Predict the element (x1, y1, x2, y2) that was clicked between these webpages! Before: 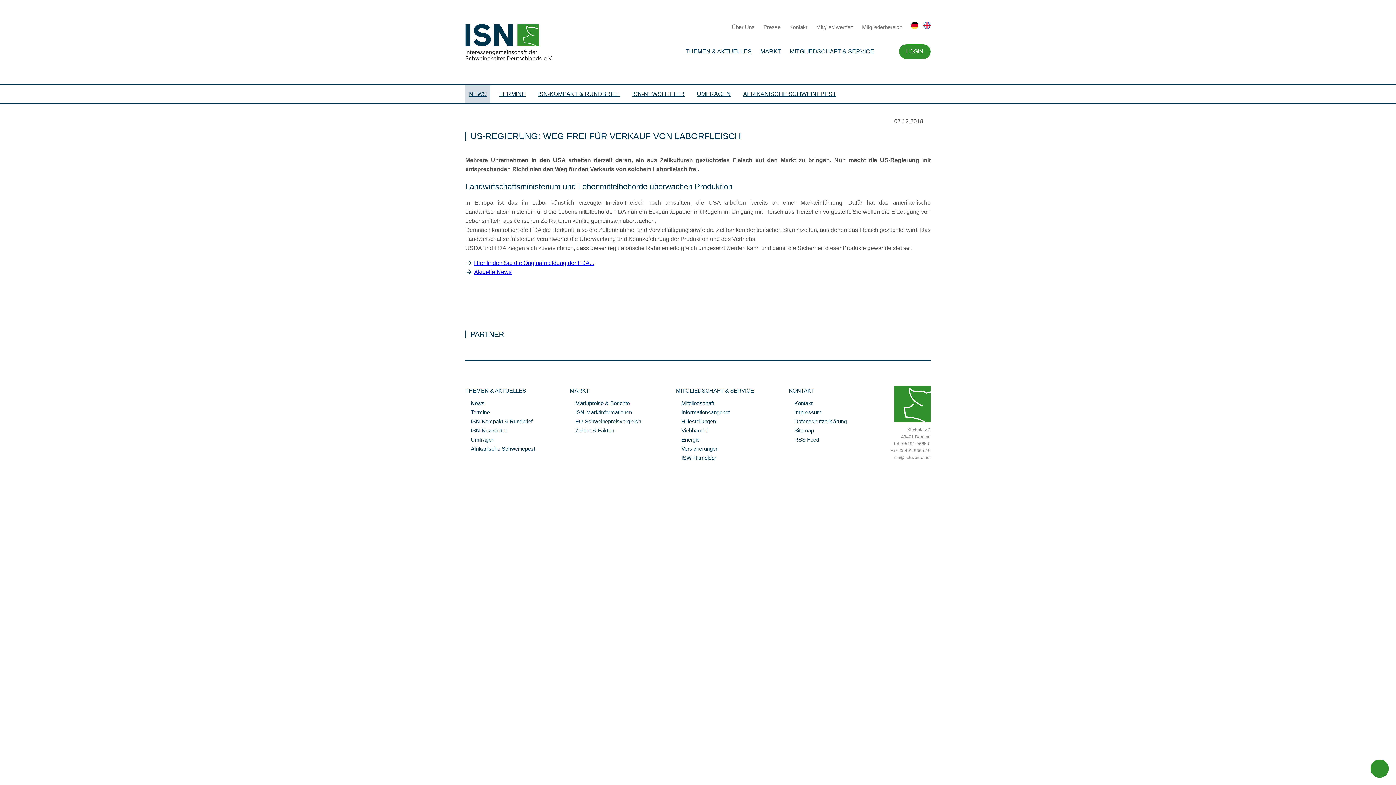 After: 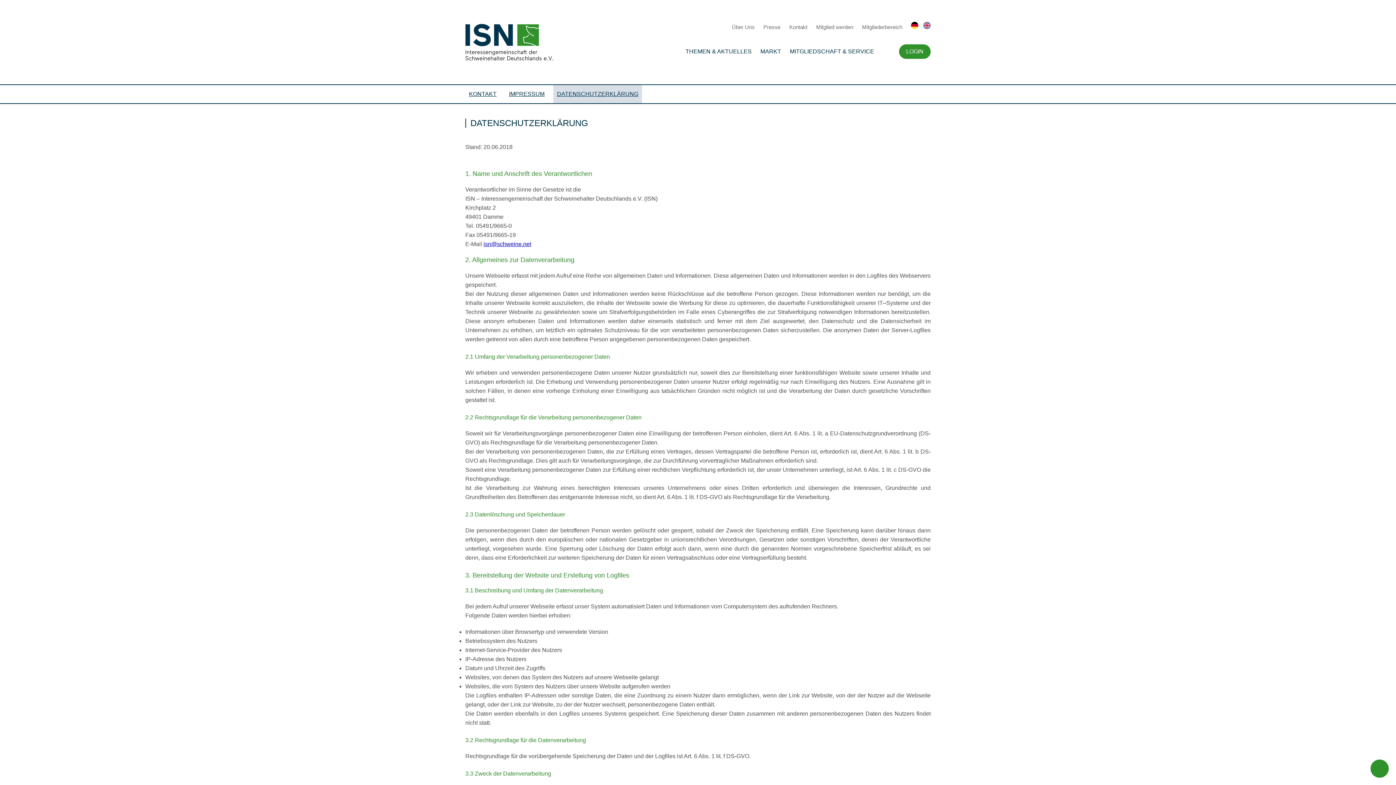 Action: bbox: (0, 642, 45, 653) label: keyboard_arrow_right Datenschutzhinweis